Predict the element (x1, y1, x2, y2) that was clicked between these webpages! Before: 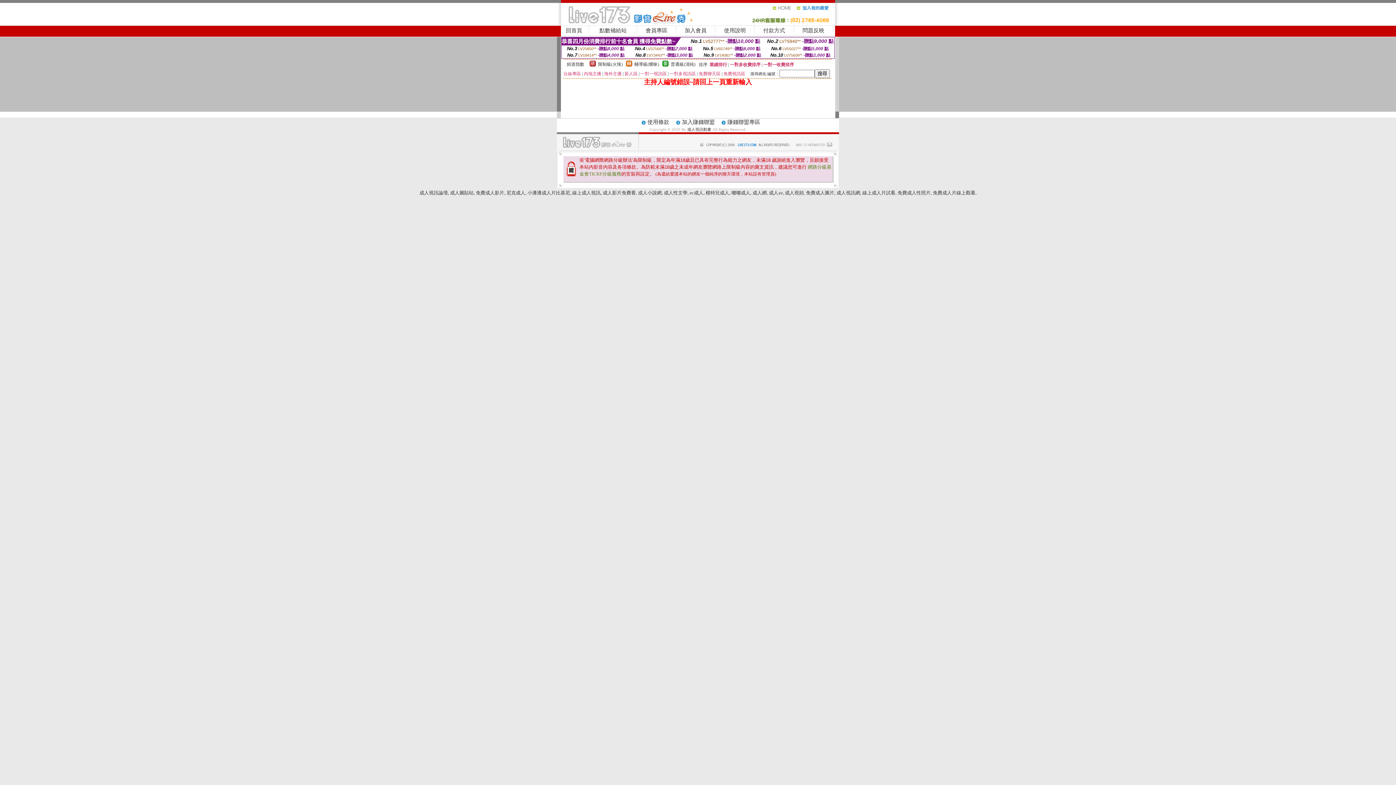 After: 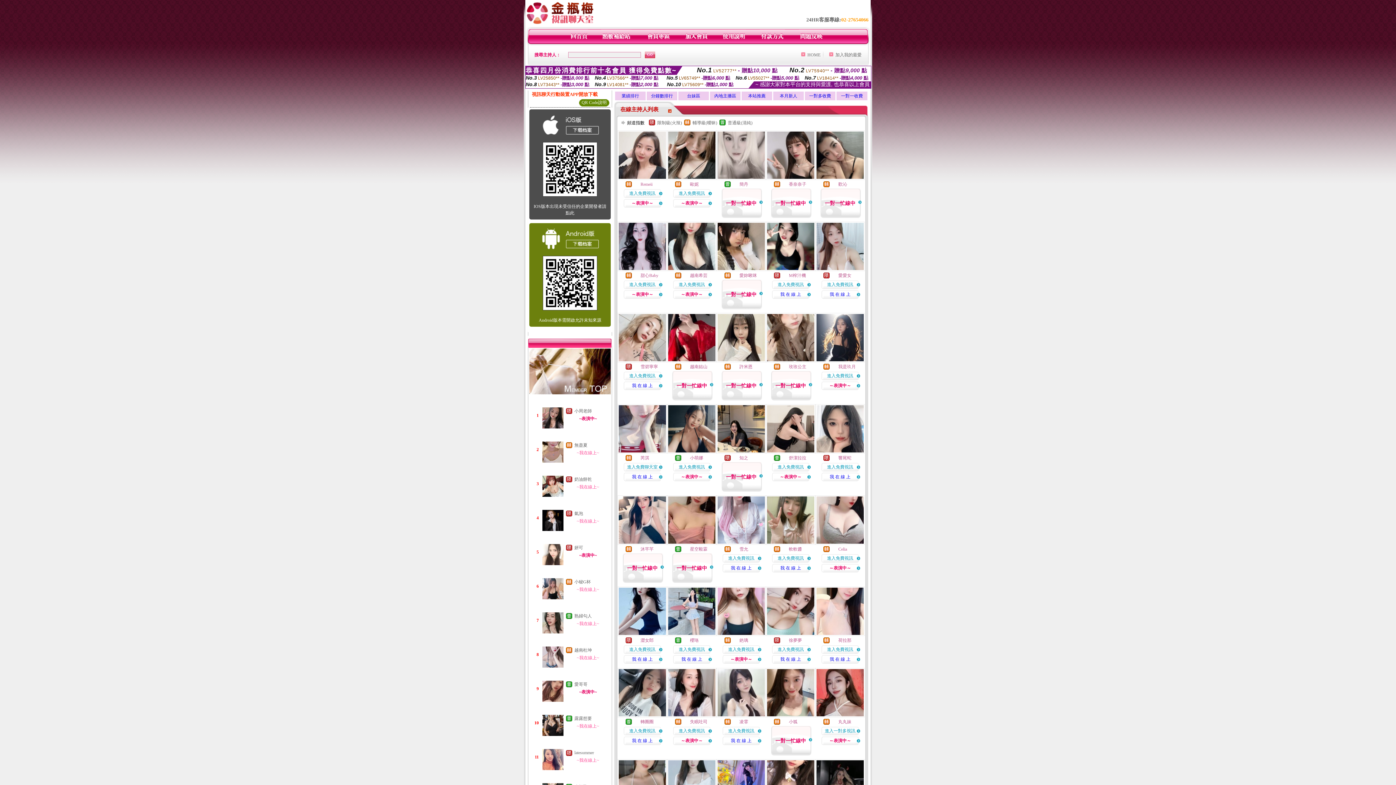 Action: label: 成人視訊網 bbox: (836, 190, 860, 195)